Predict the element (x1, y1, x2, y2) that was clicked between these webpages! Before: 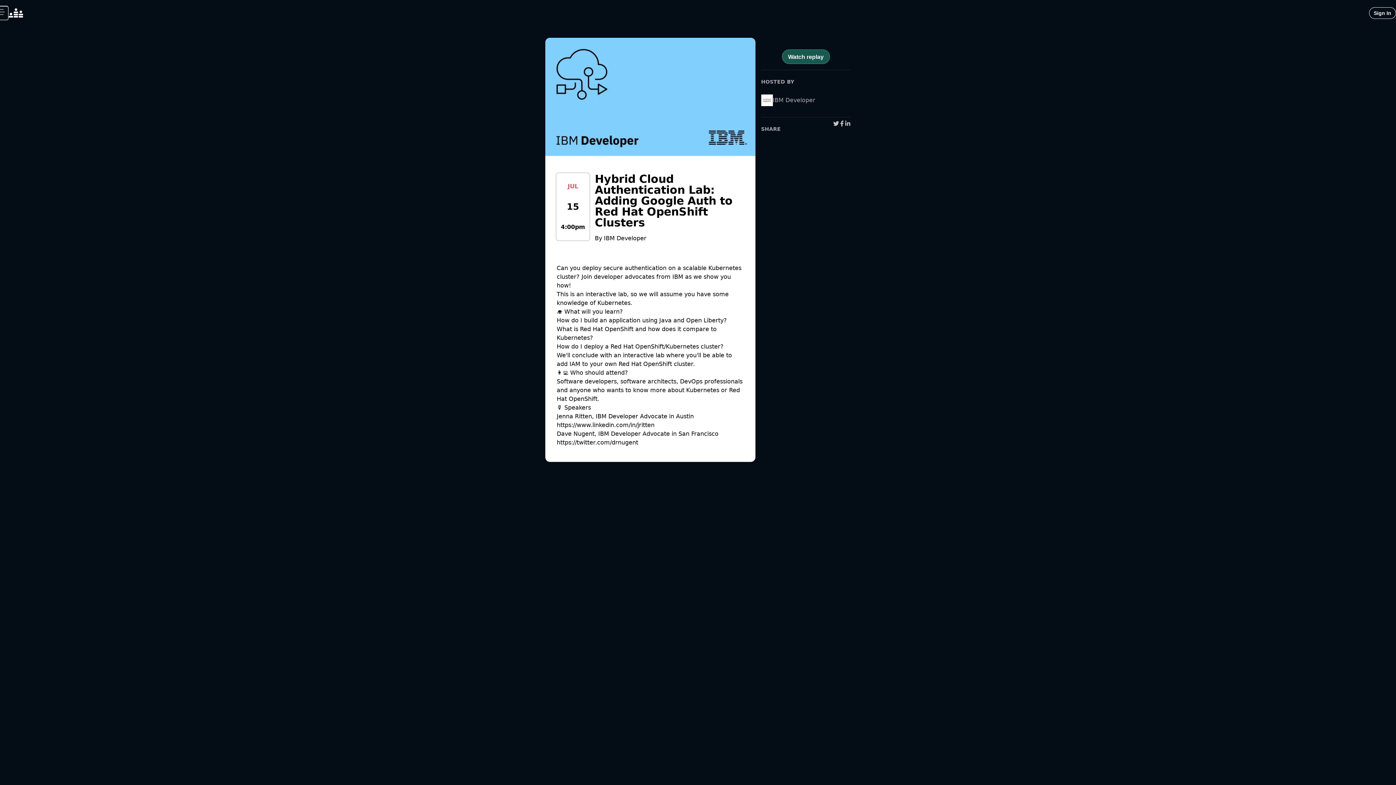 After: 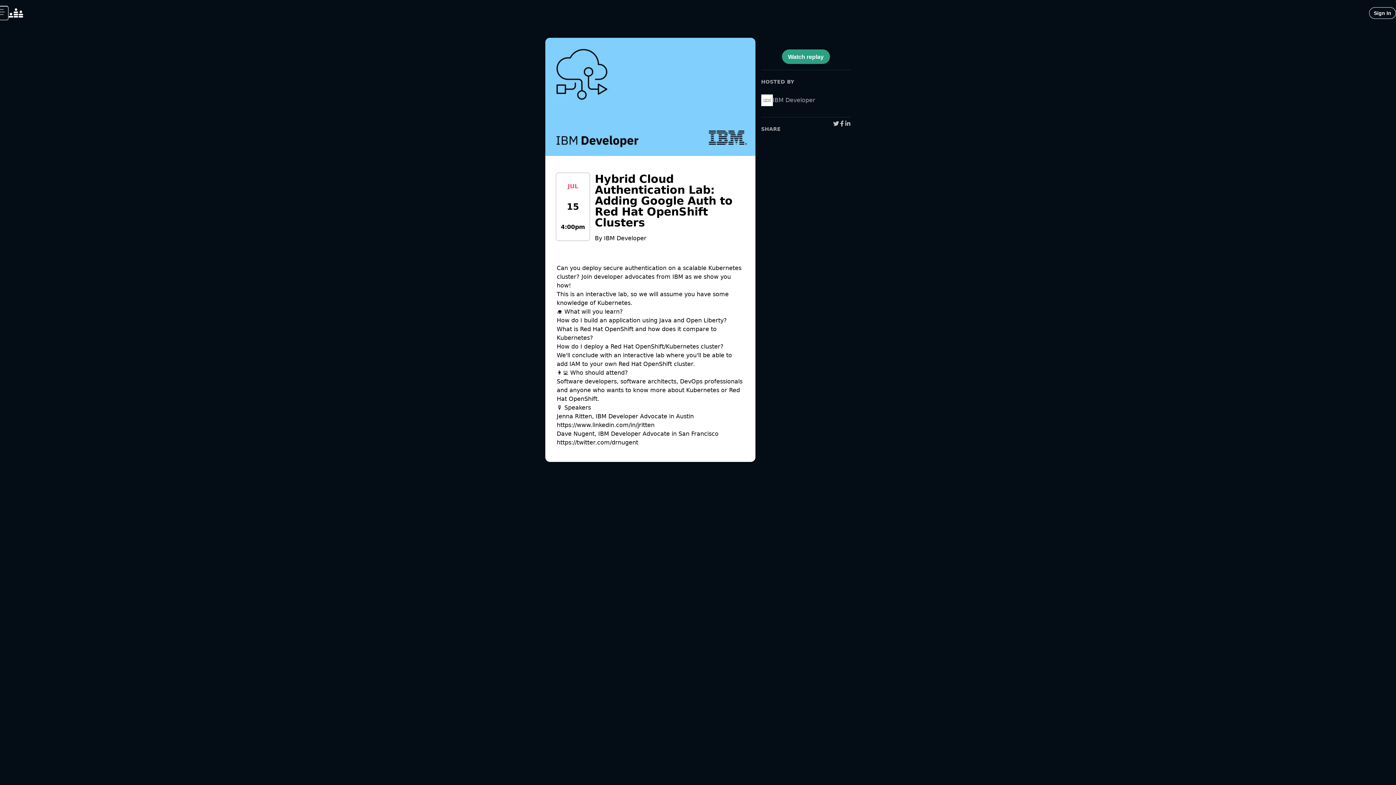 Action: label: register for event bbox: (782, 49, 830, 64)